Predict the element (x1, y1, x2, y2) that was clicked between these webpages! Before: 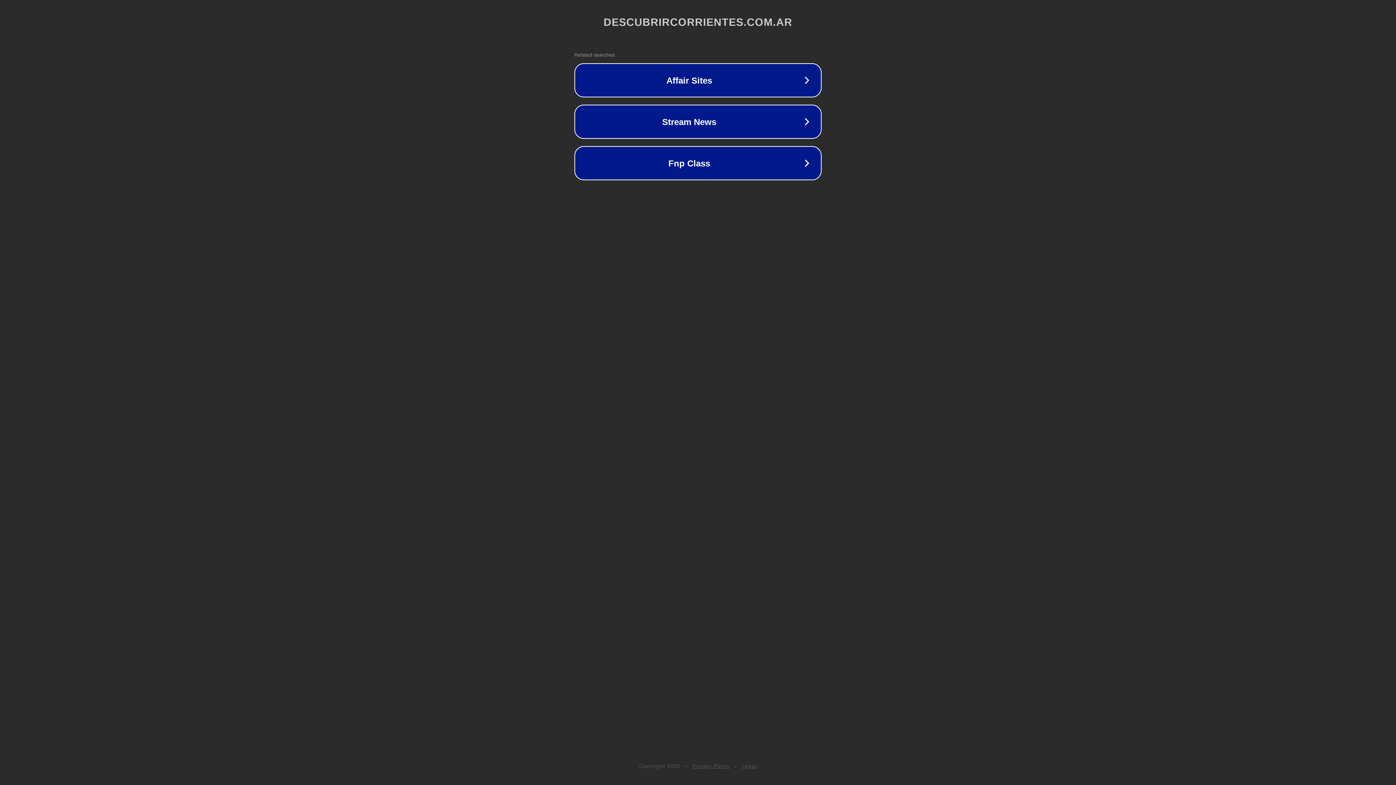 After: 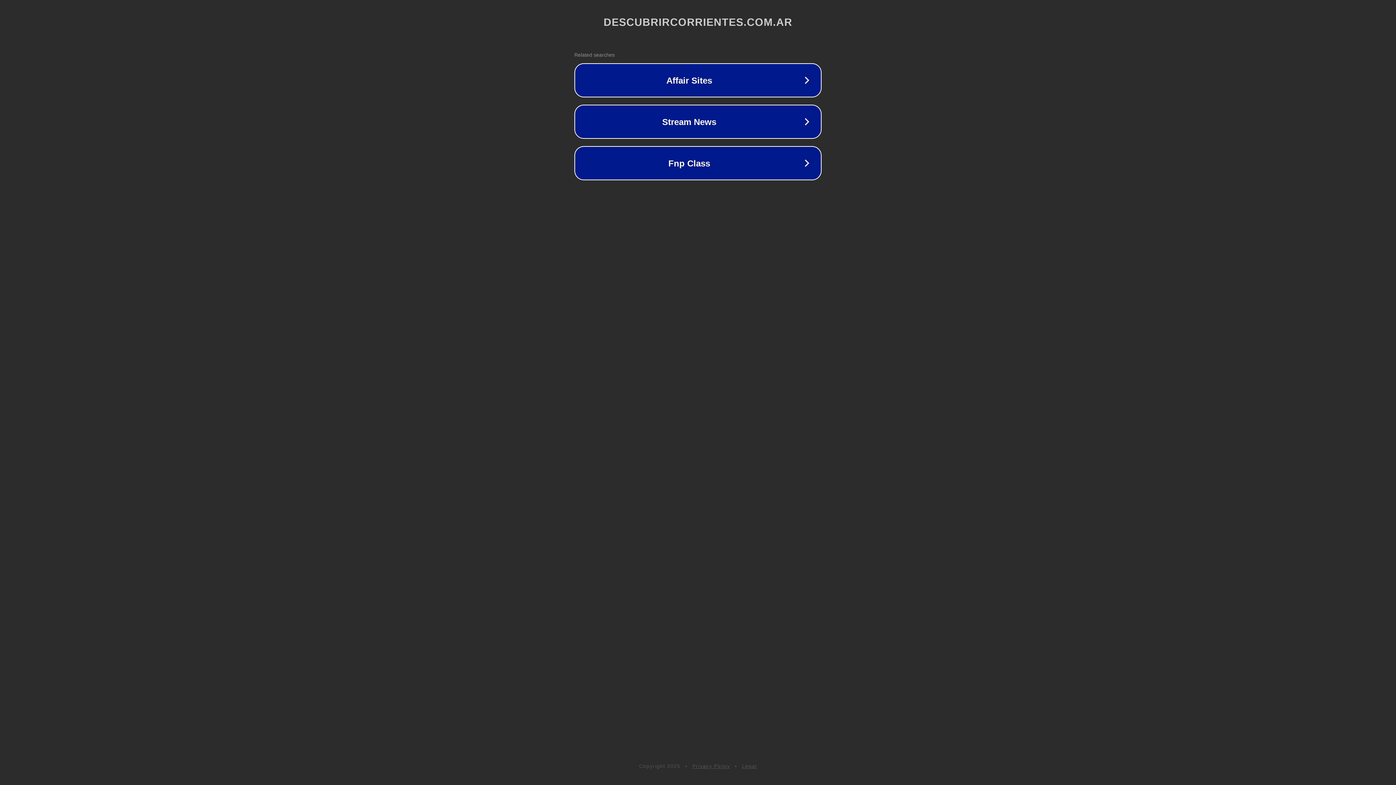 Action: bbox: (692, 763, 730, 769) label: Privacy Policy